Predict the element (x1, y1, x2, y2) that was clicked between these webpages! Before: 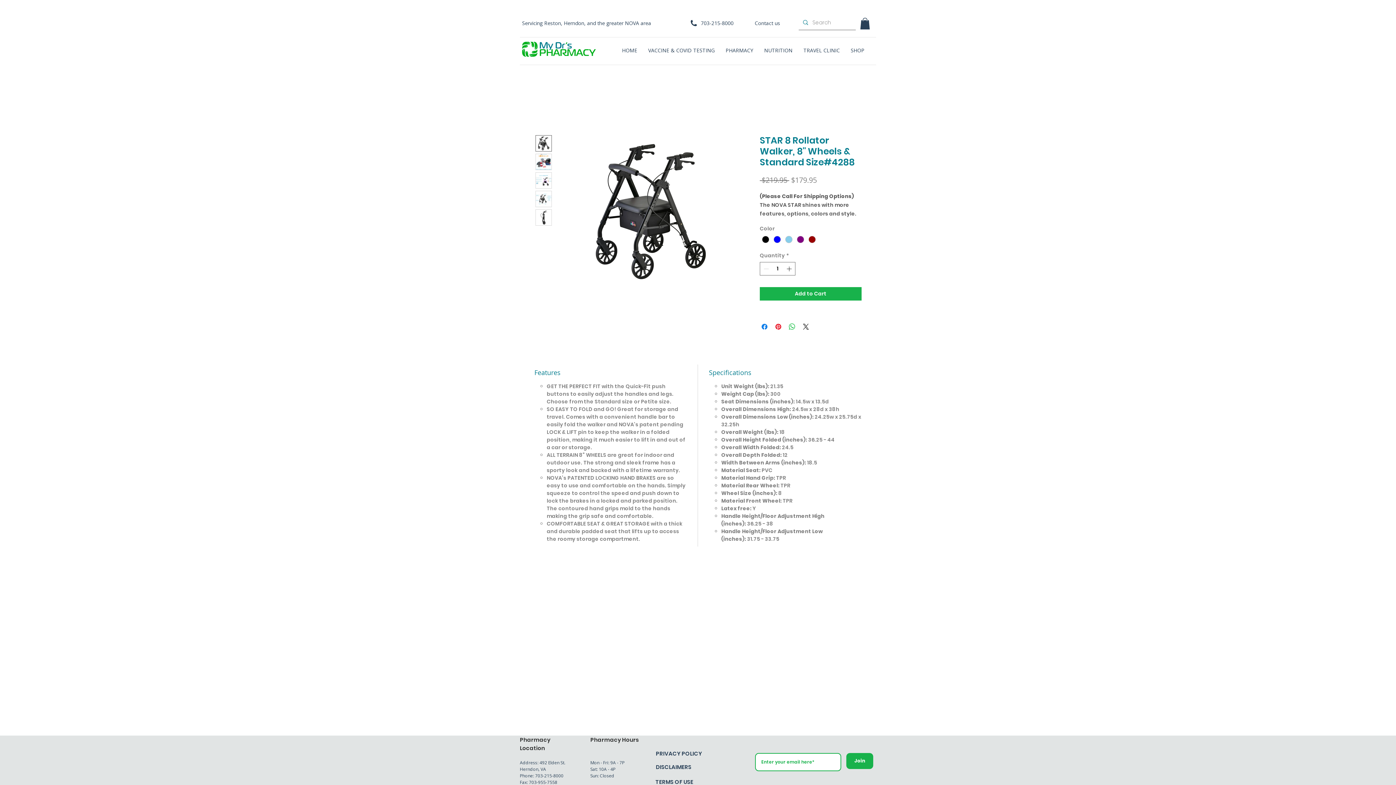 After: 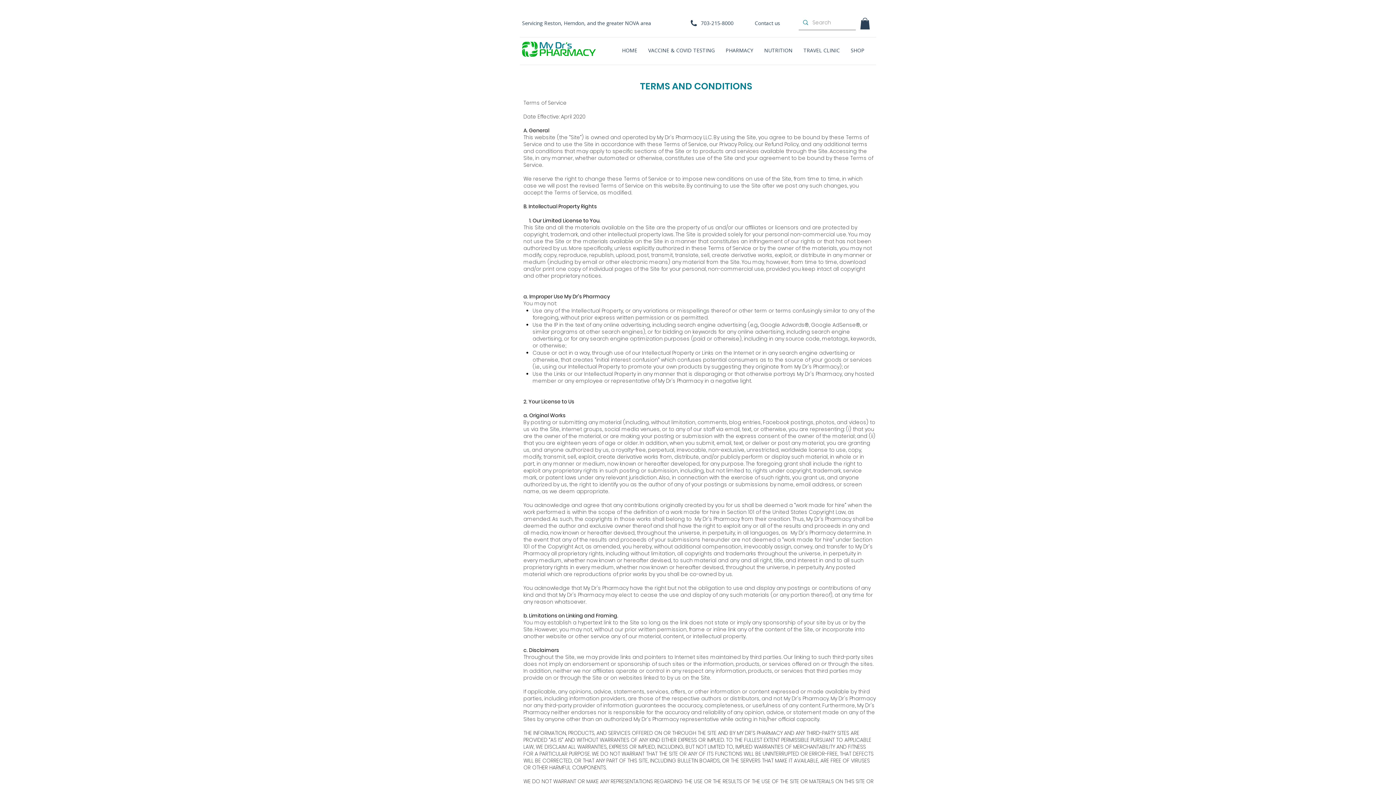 Action: bbox: (655, 778, 693, 786) label: TERMS OF USE